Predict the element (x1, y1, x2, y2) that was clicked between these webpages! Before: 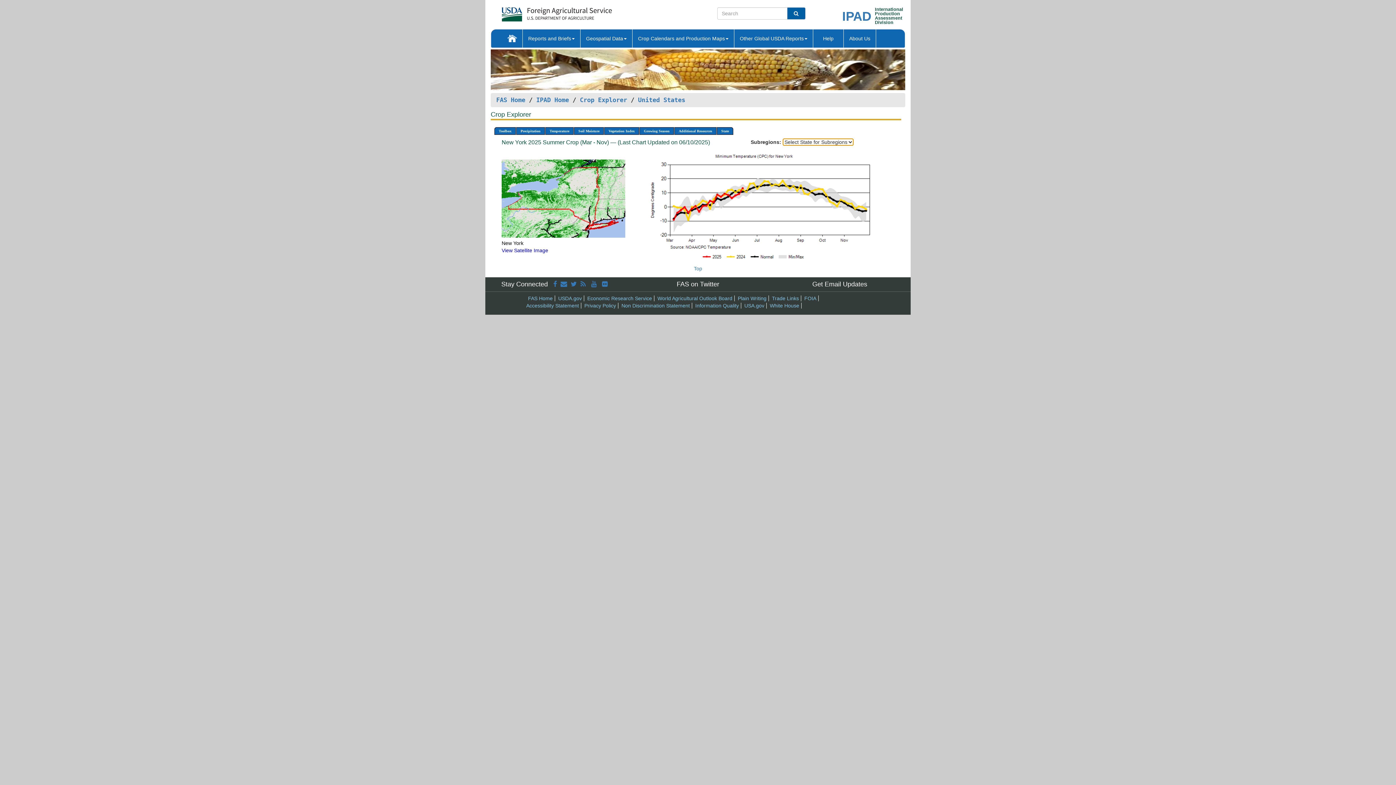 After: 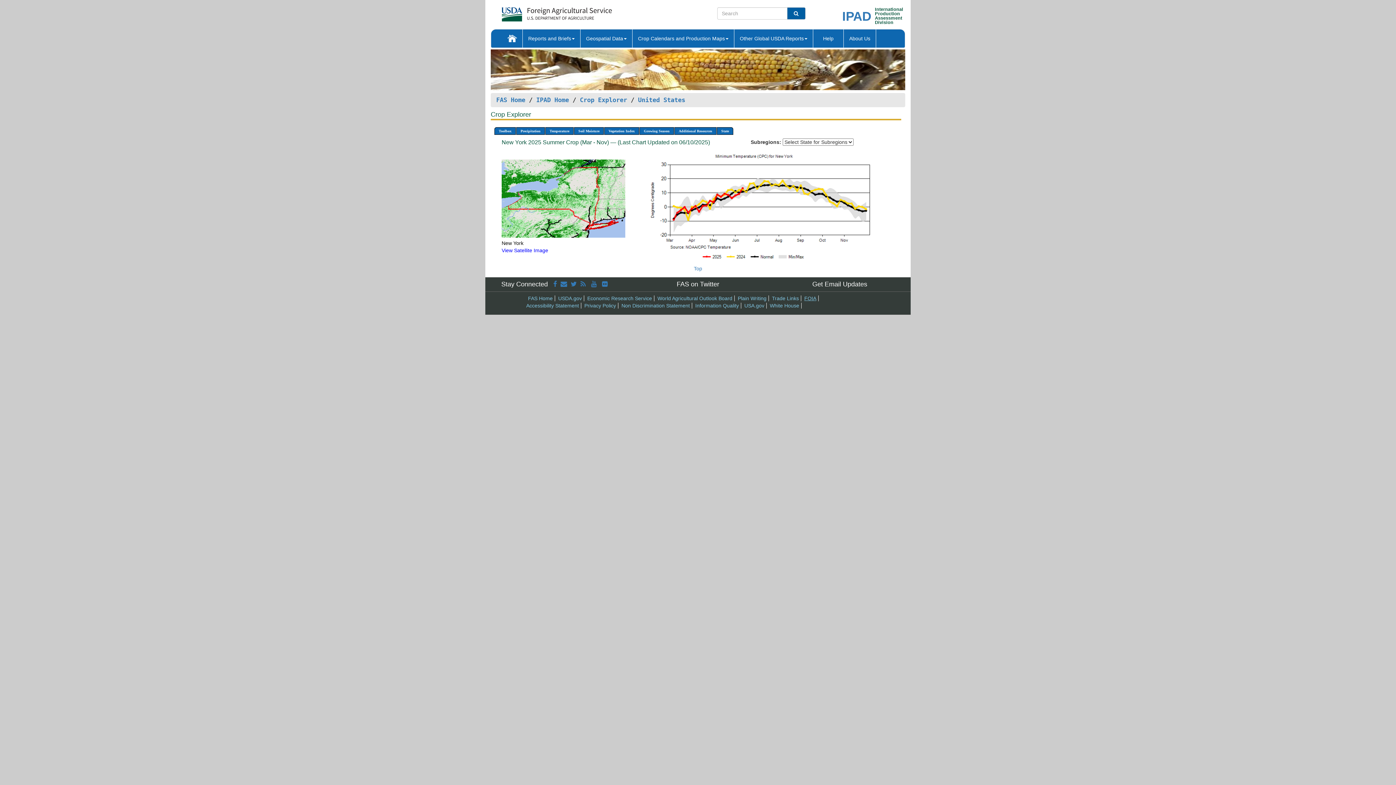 Action: label: FOIA bbox: (804, 295, 816, 301)